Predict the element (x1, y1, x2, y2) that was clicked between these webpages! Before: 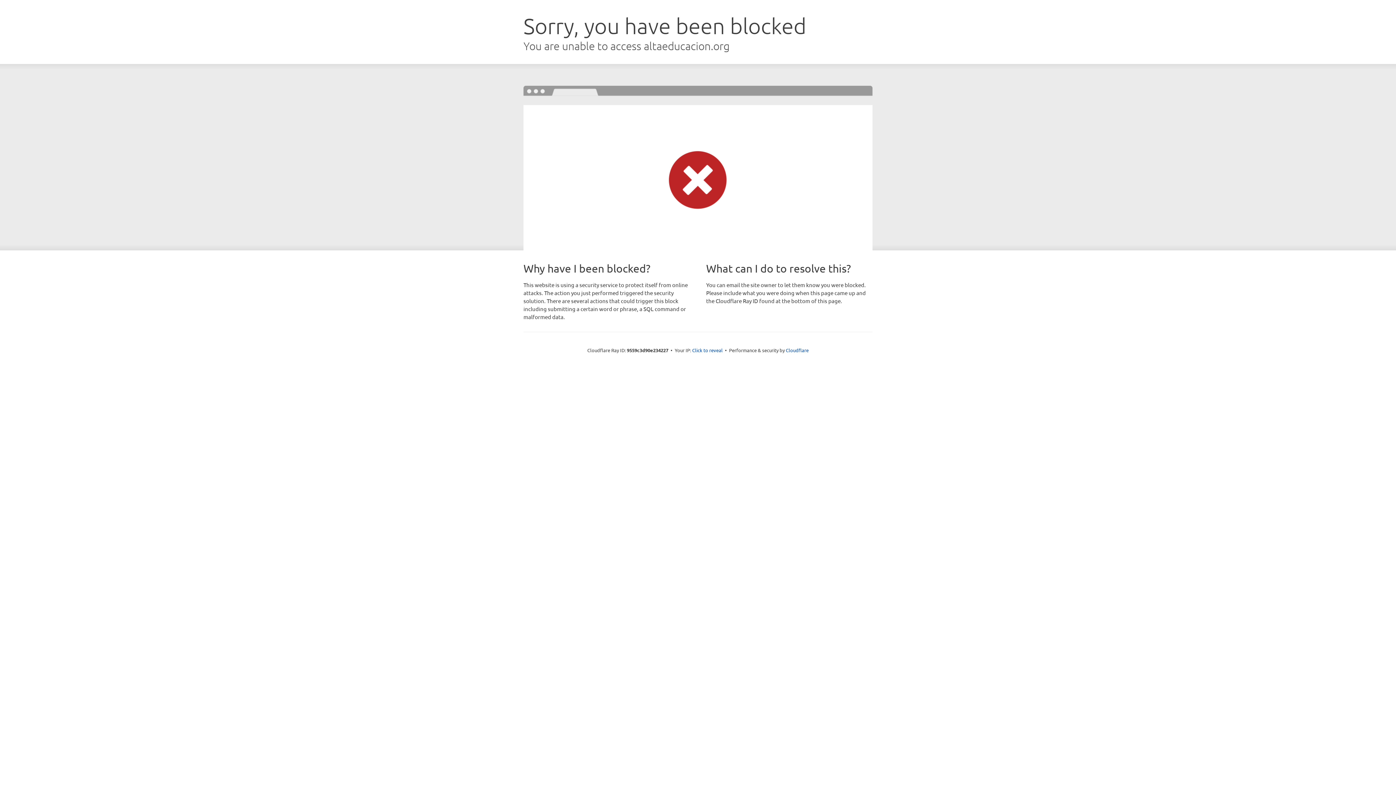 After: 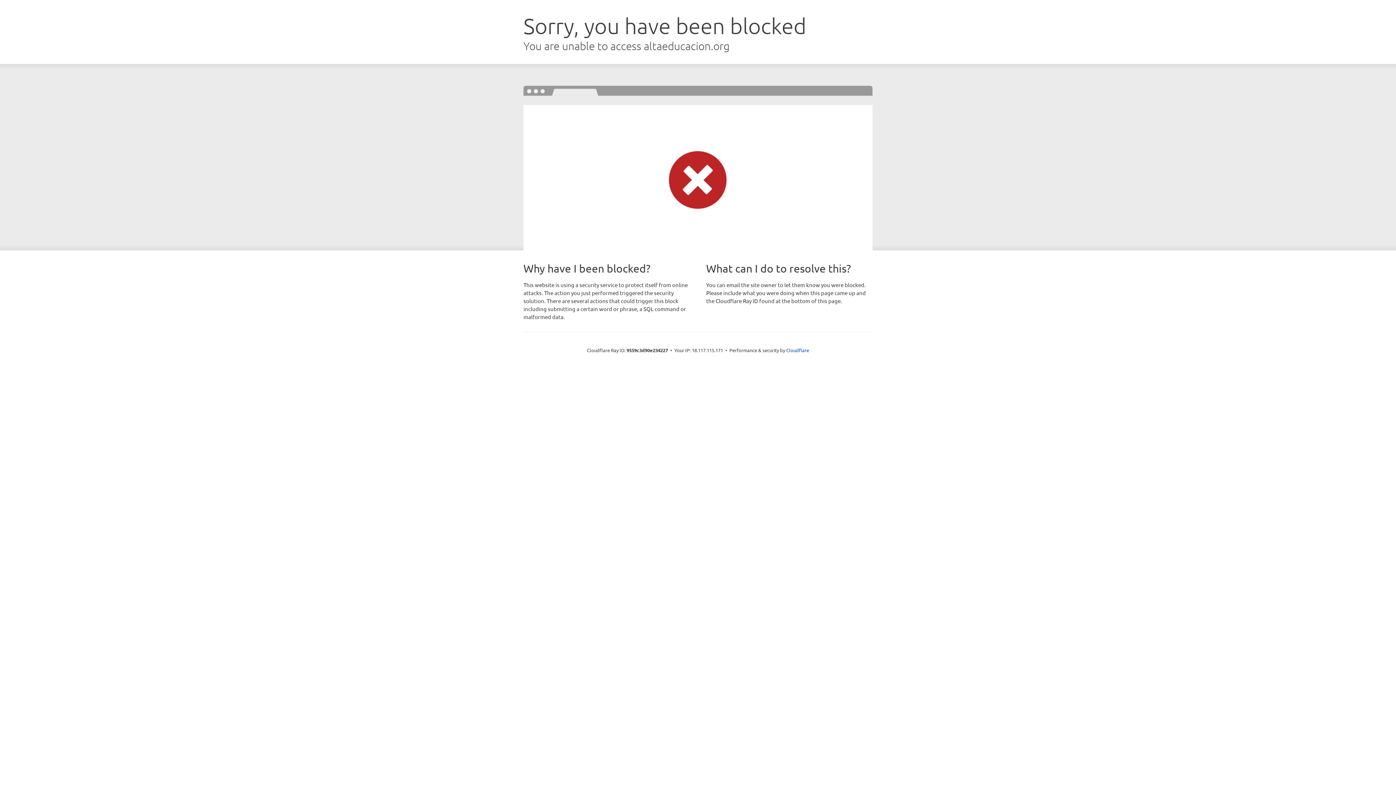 Action: bbox: (692, 346, 722, 353) label: Click to reveal